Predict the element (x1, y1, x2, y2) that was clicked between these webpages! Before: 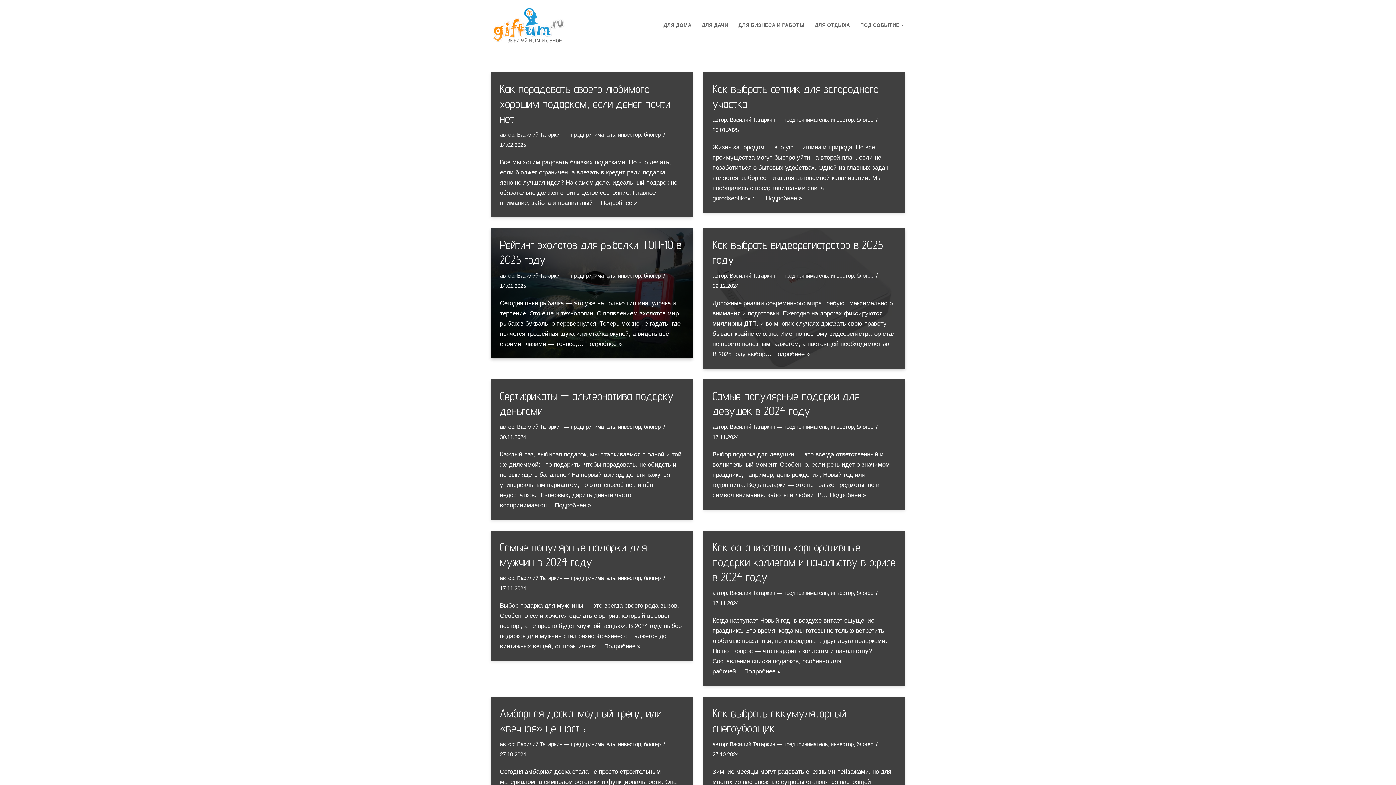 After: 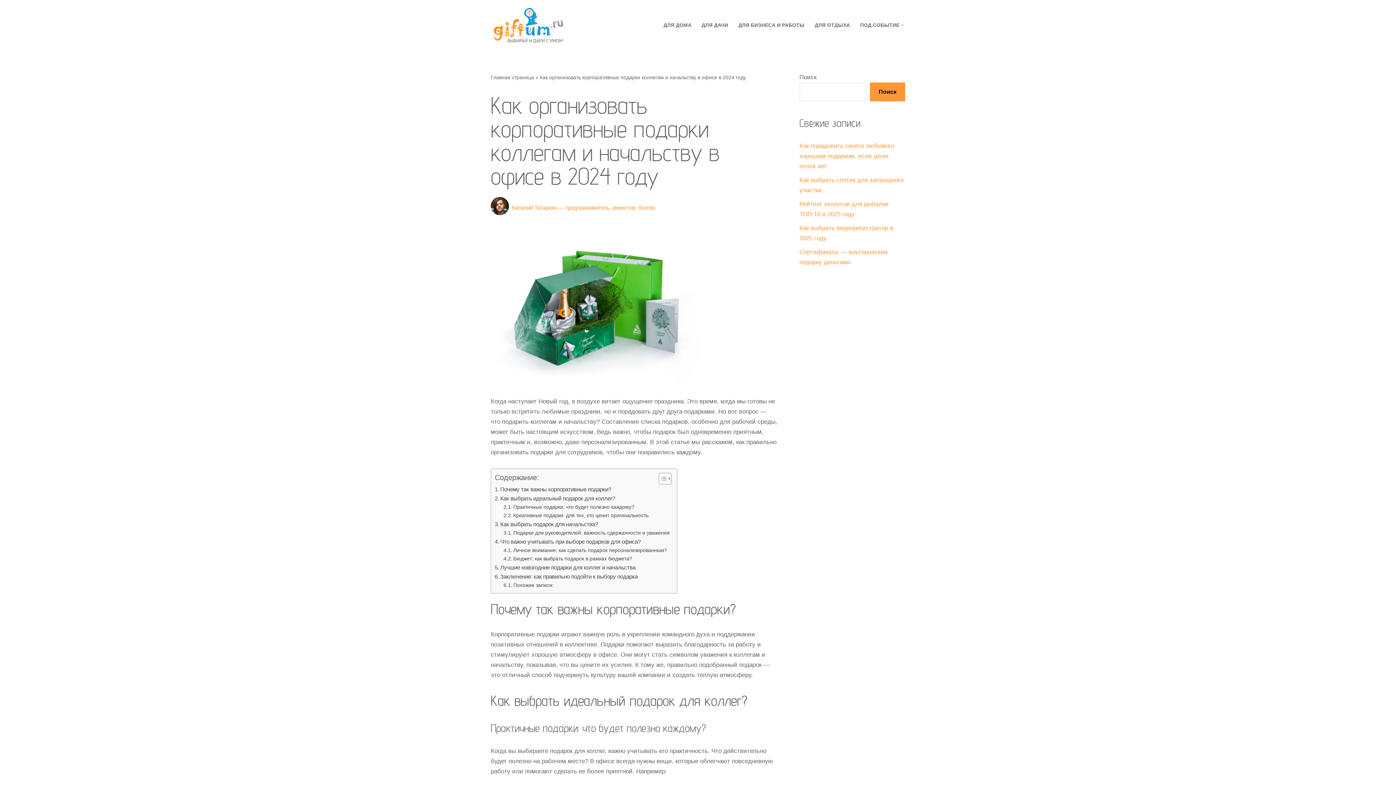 Action: label: Как организовать корпоративные подарки коллегам и начальству в офисе в 2024 году bbox: (712, 540, 896, 583)